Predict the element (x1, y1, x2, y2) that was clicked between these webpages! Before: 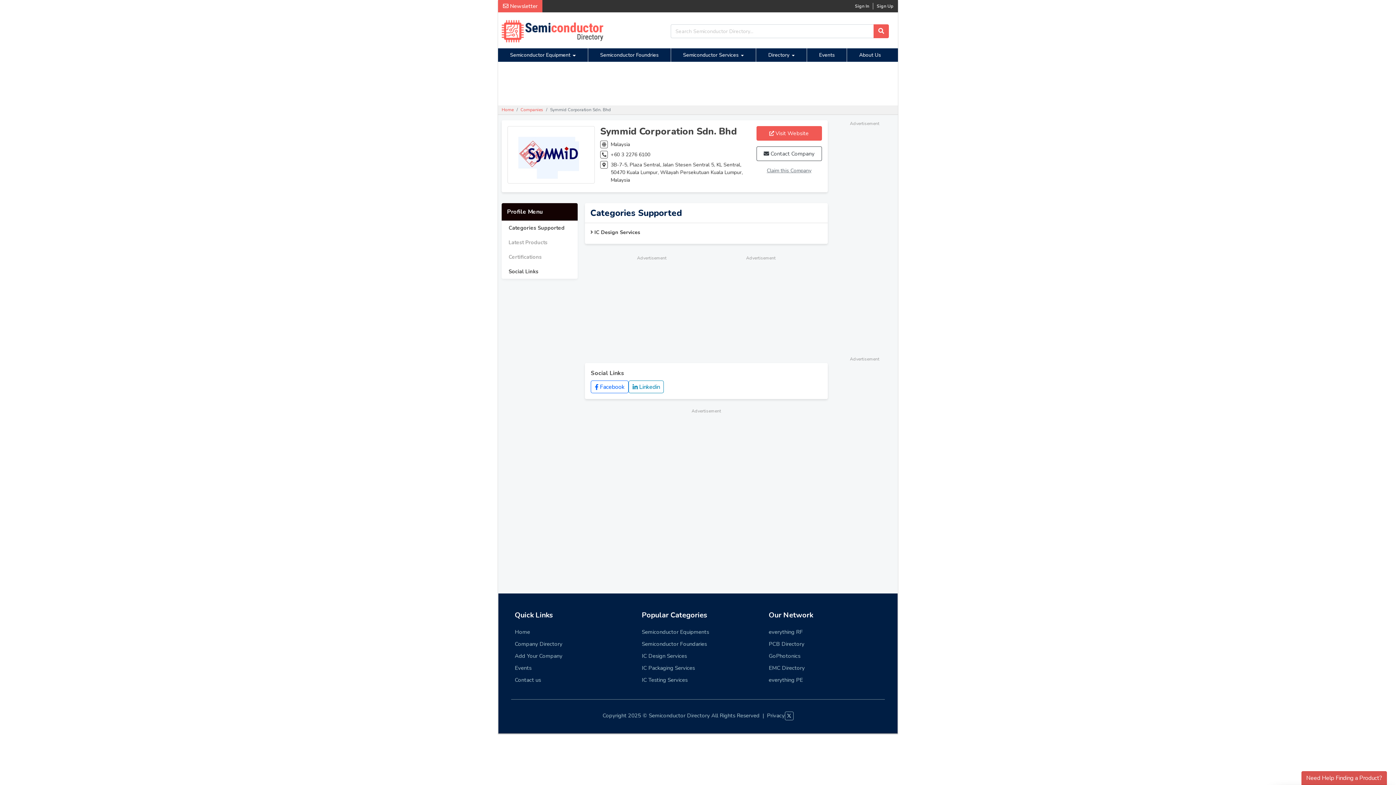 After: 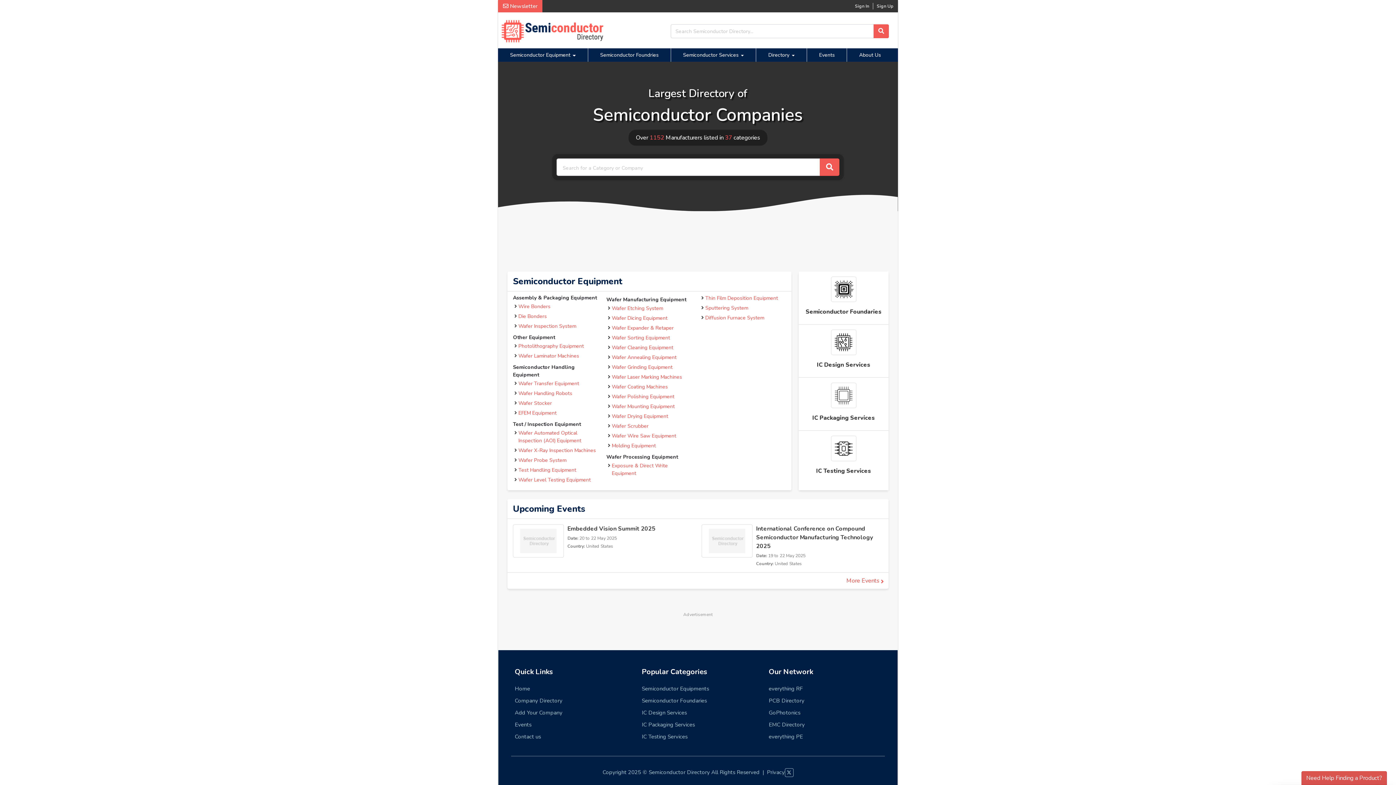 Action: bbox: (514, 628, 530, 636) label: Home